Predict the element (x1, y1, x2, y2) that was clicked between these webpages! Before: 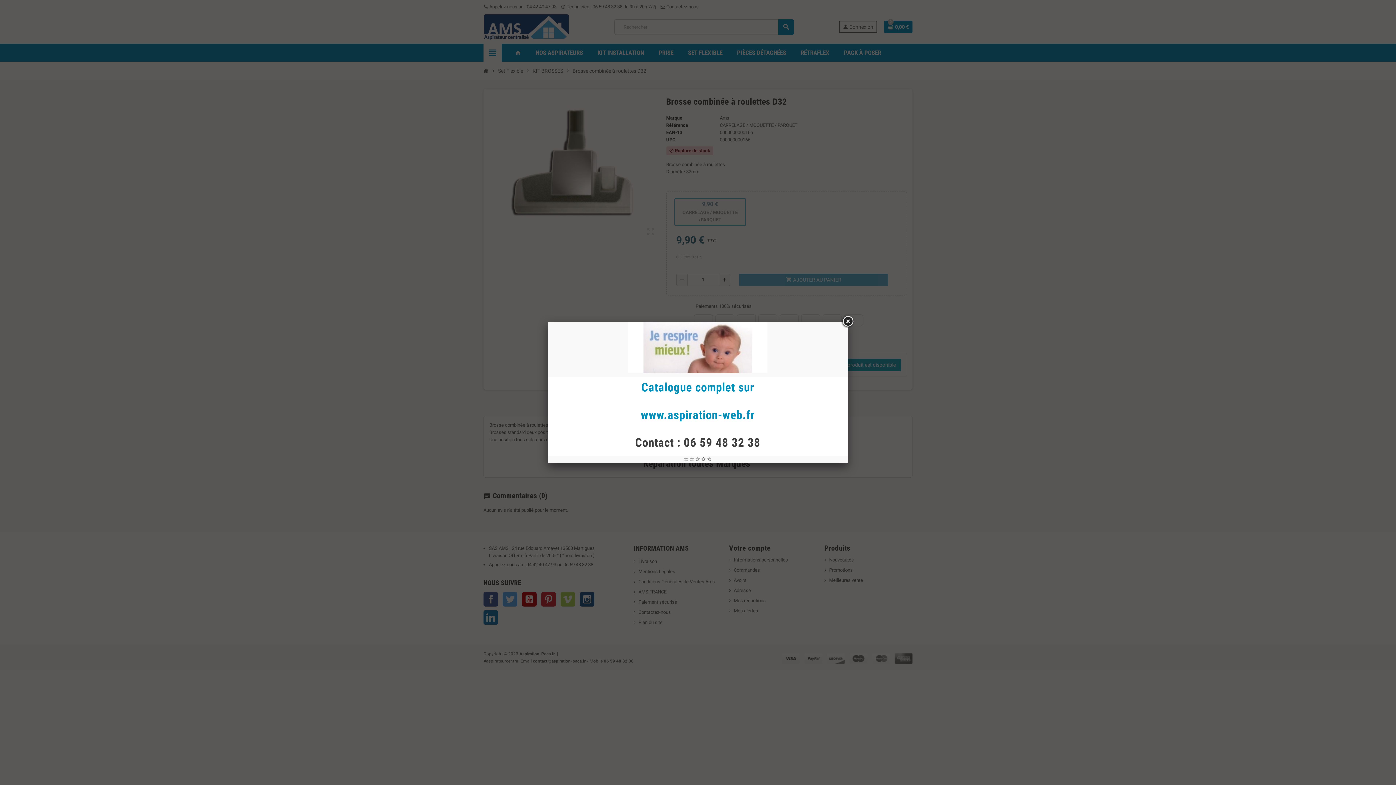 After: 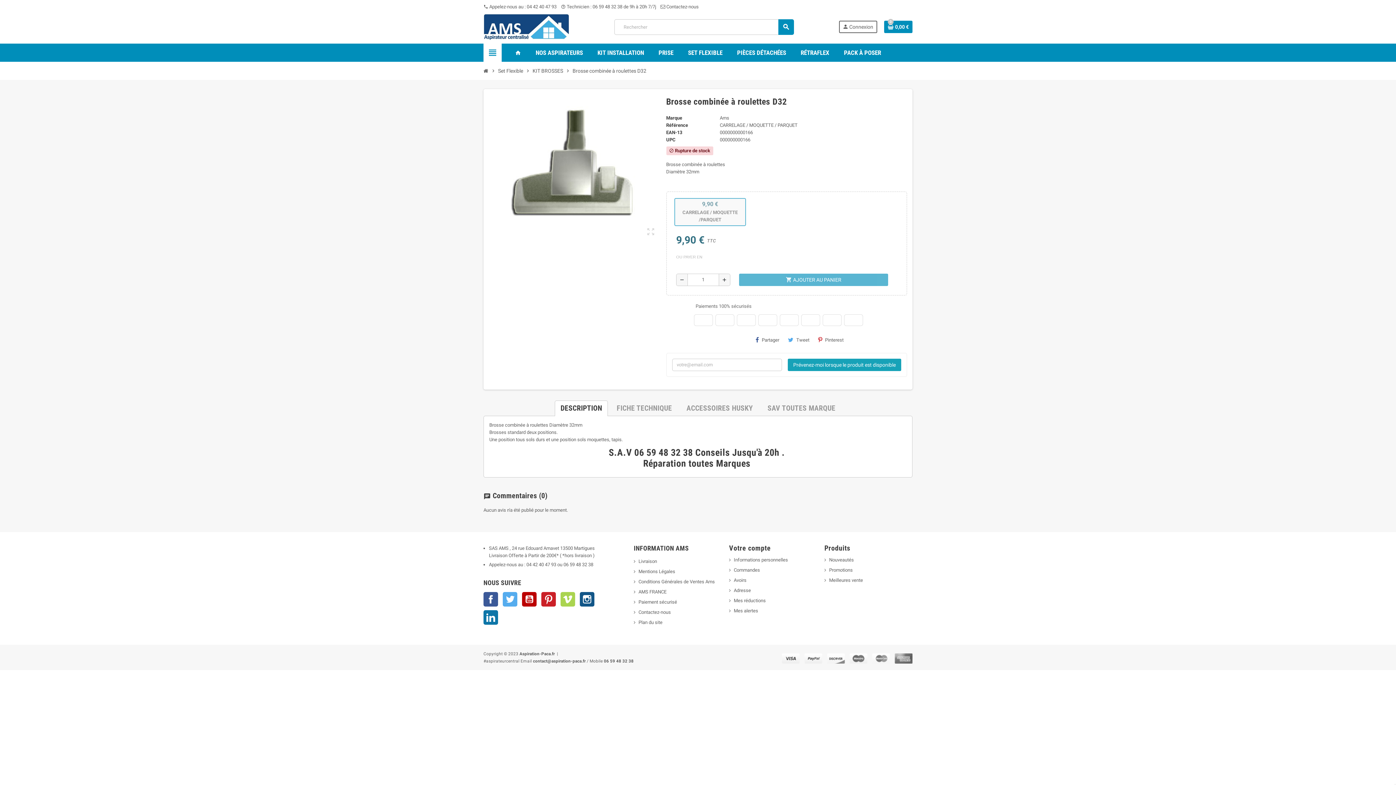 Action: bbox: (841, 315, 854, 328)